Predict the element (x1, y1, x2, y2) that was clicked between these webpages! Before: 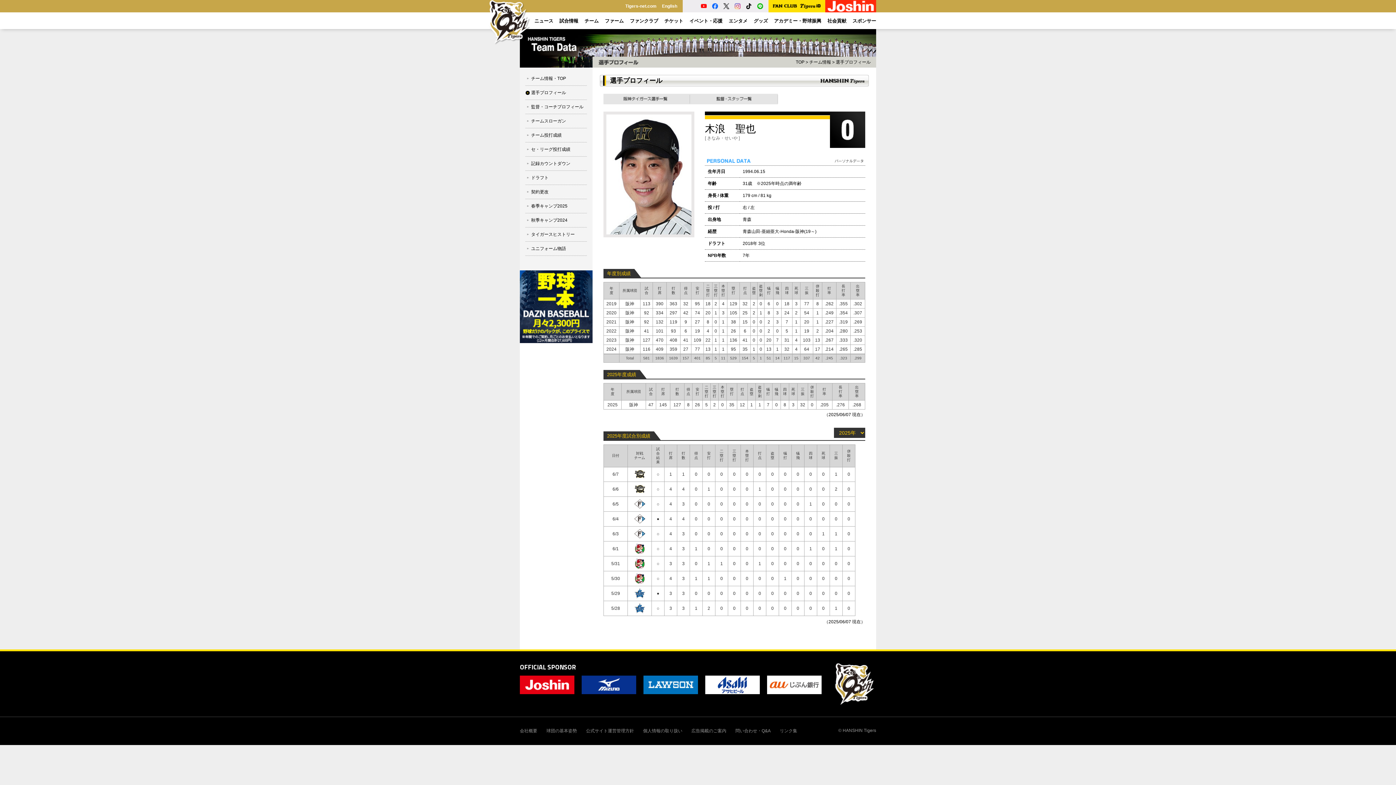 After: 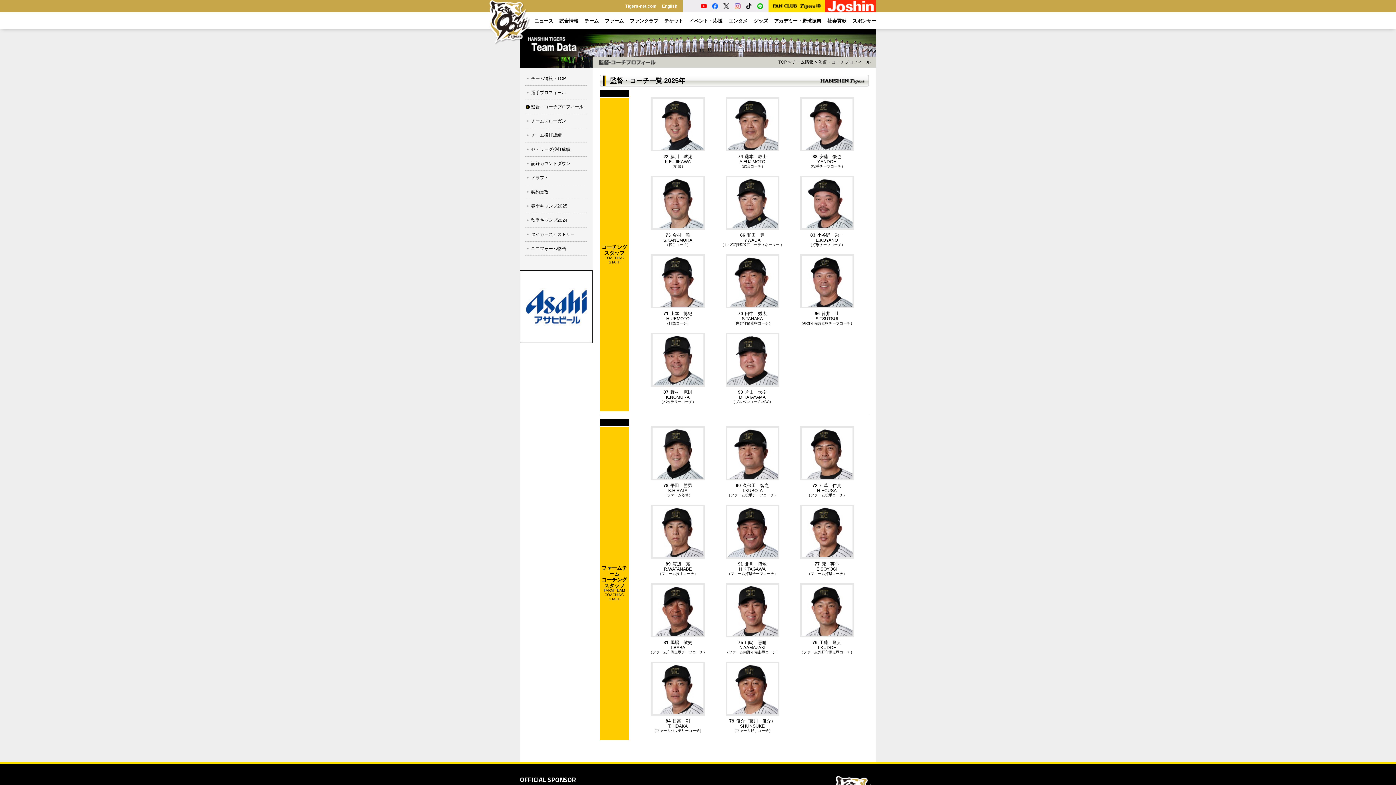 Action: label: 監督・コーチプロフィール bbox: (525, 100, 586, 114)